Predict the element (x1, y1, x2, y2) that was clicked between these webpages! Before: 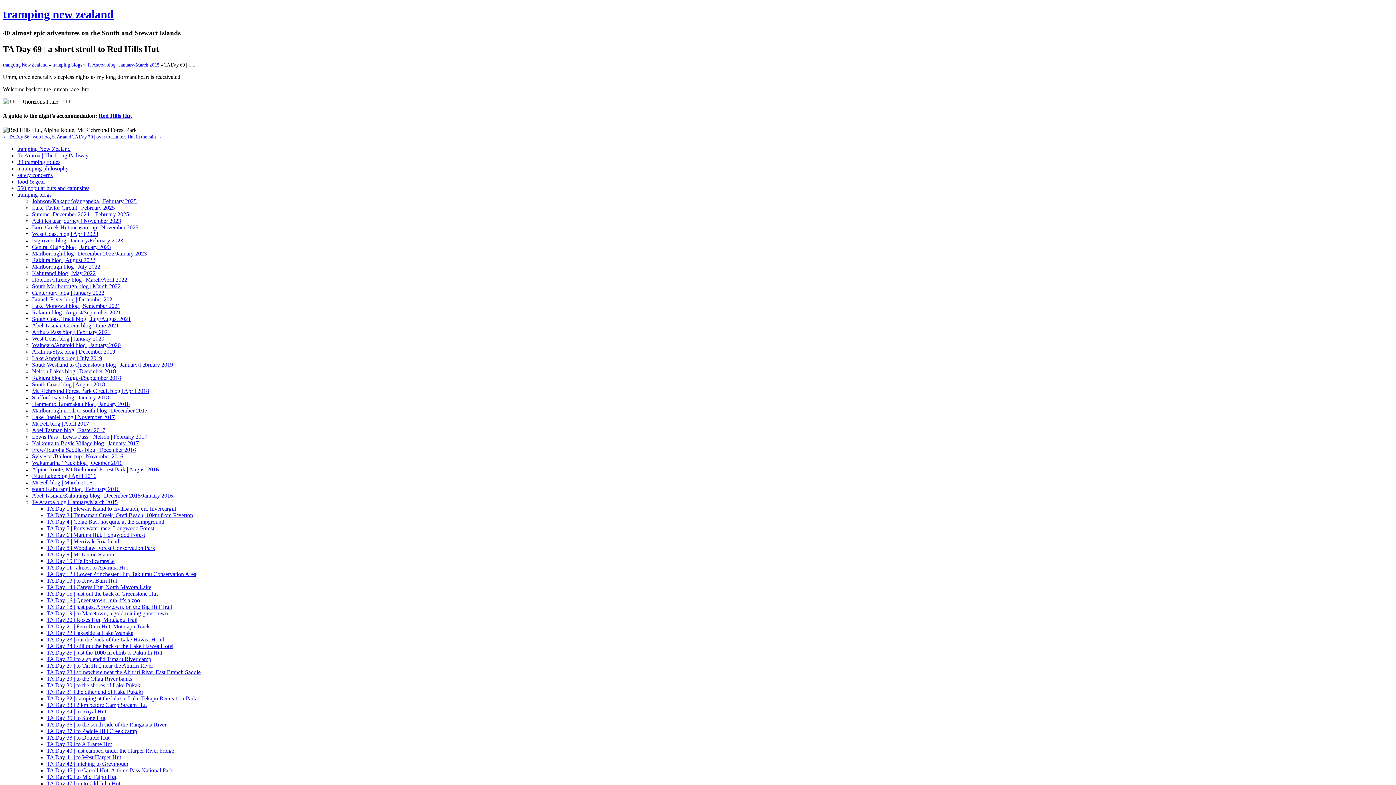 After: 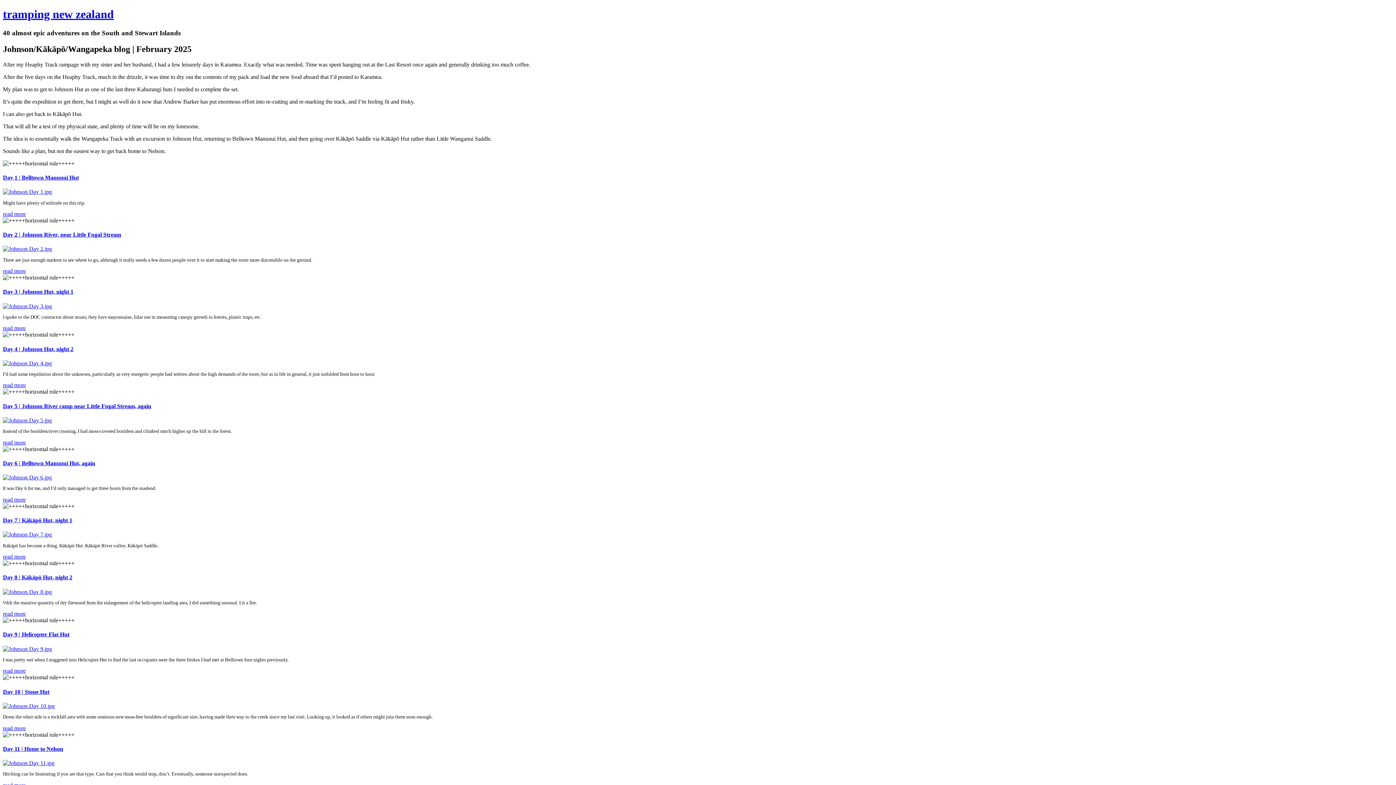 Action: label: Johnson/Kakapo/Wangapeka | February 2025 bbox: (32, 198, 136, 204)